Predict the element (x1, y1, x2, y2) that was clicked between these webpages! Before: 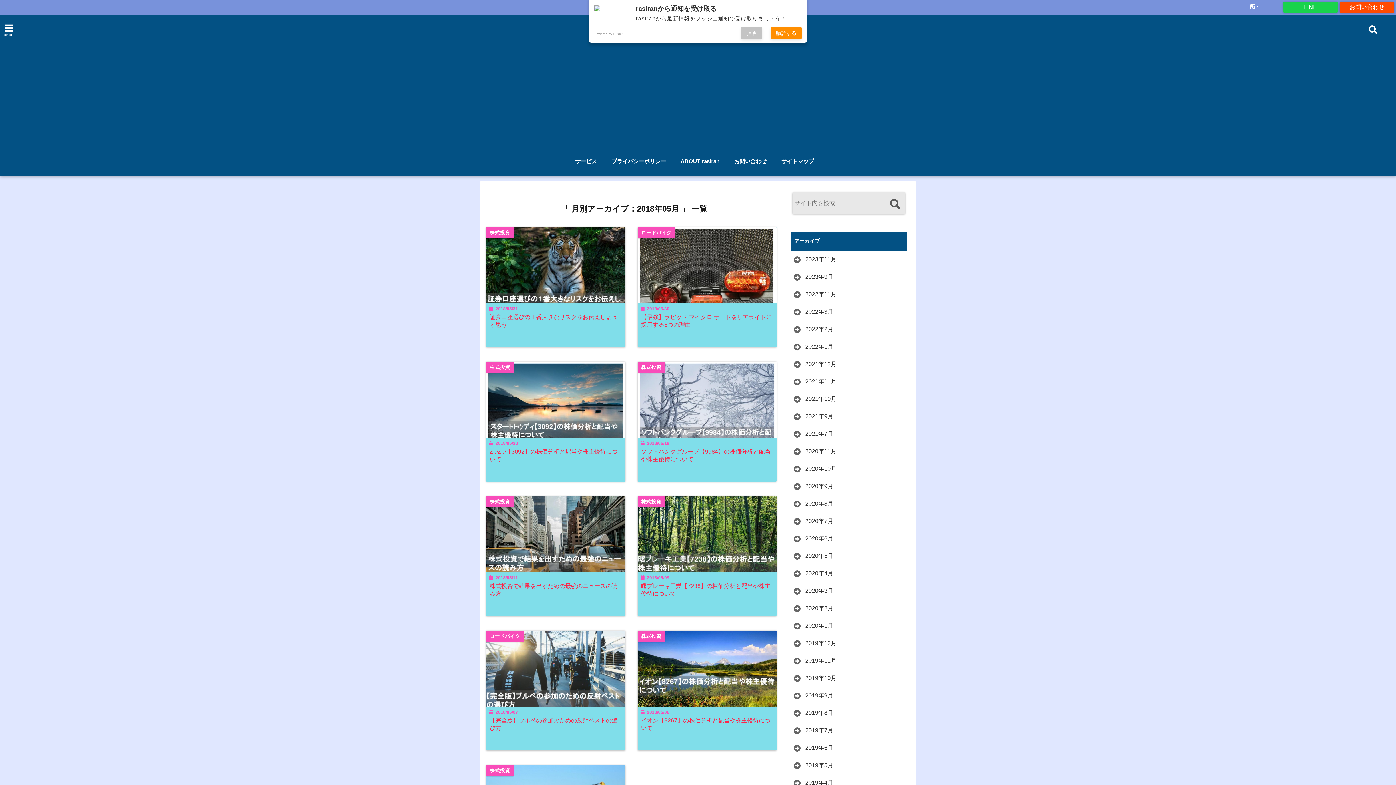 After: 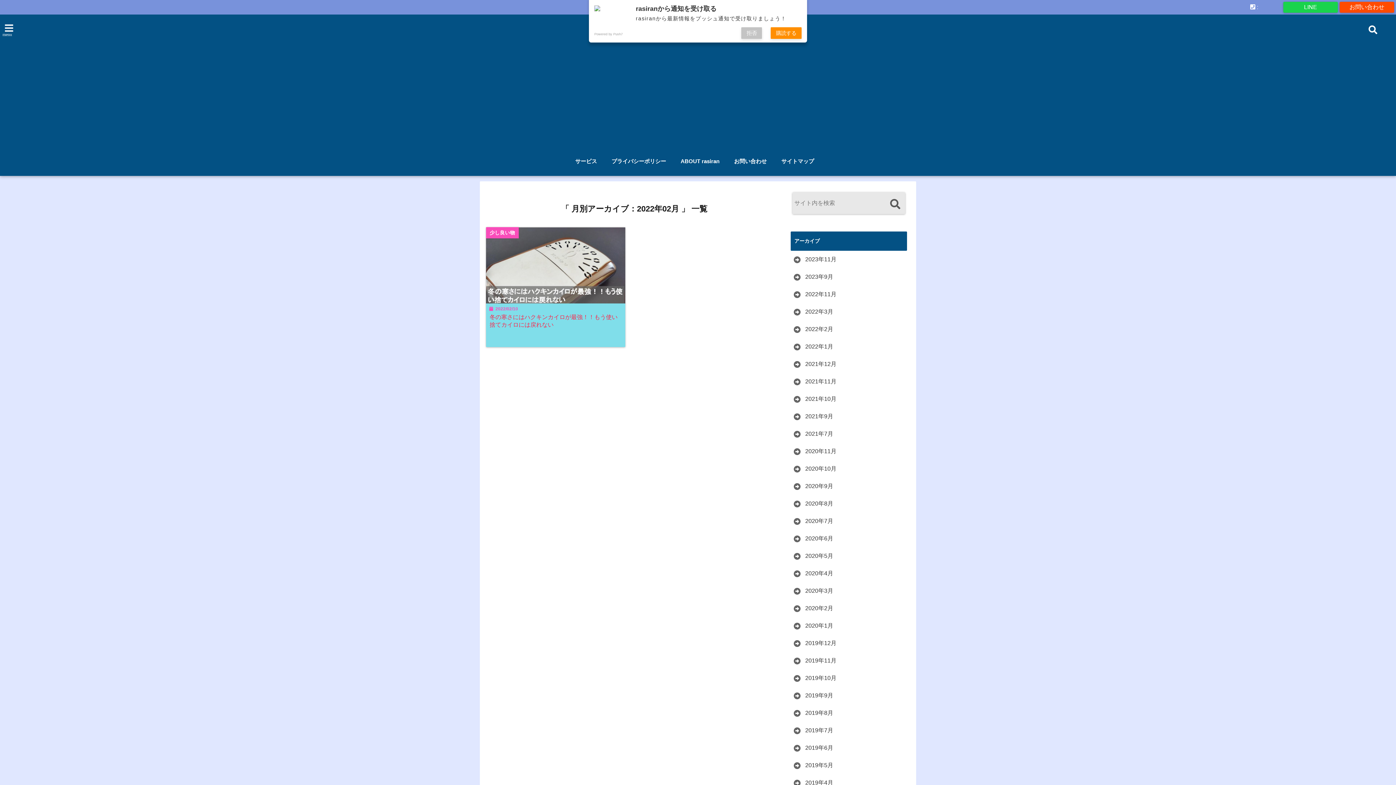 Action: bbox: (792, 324, 835, 334) label: 2022年2月